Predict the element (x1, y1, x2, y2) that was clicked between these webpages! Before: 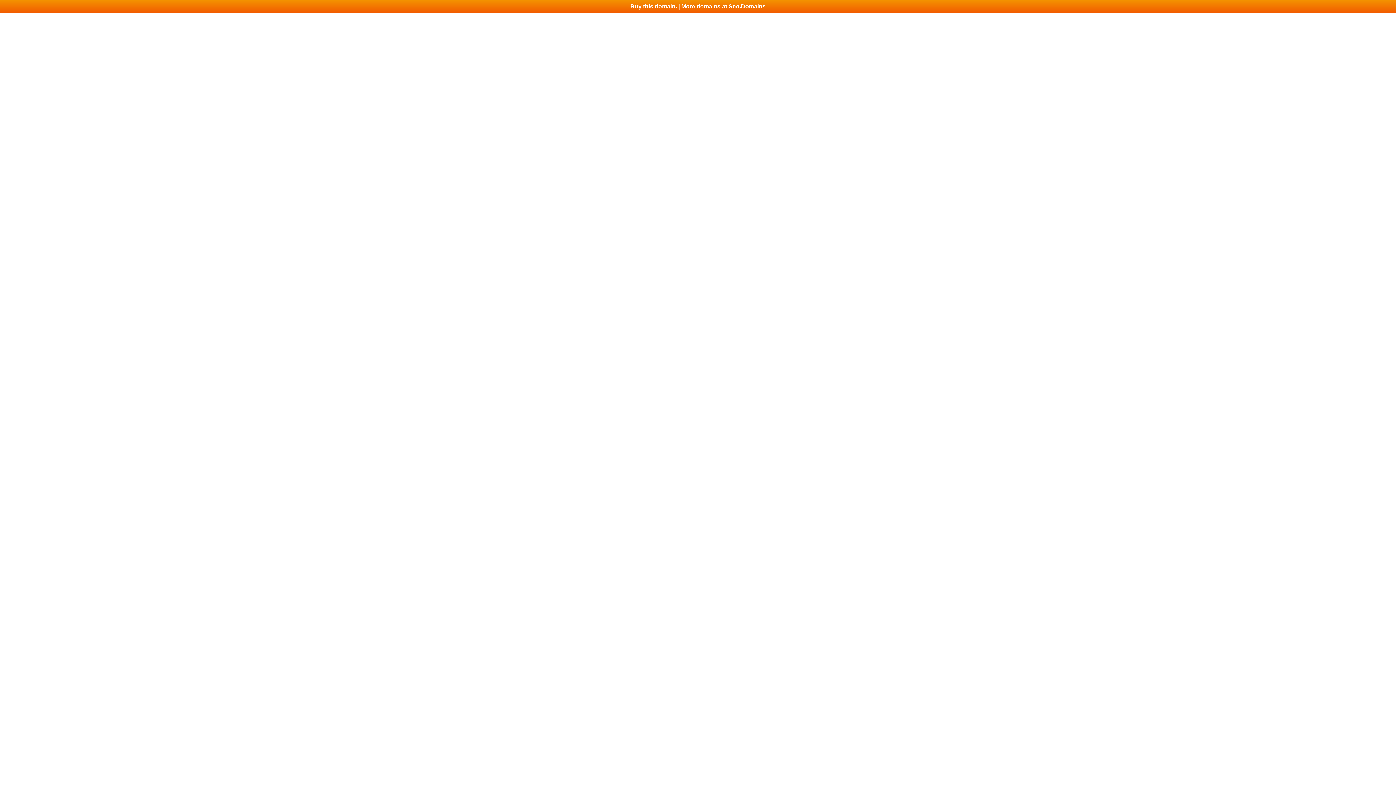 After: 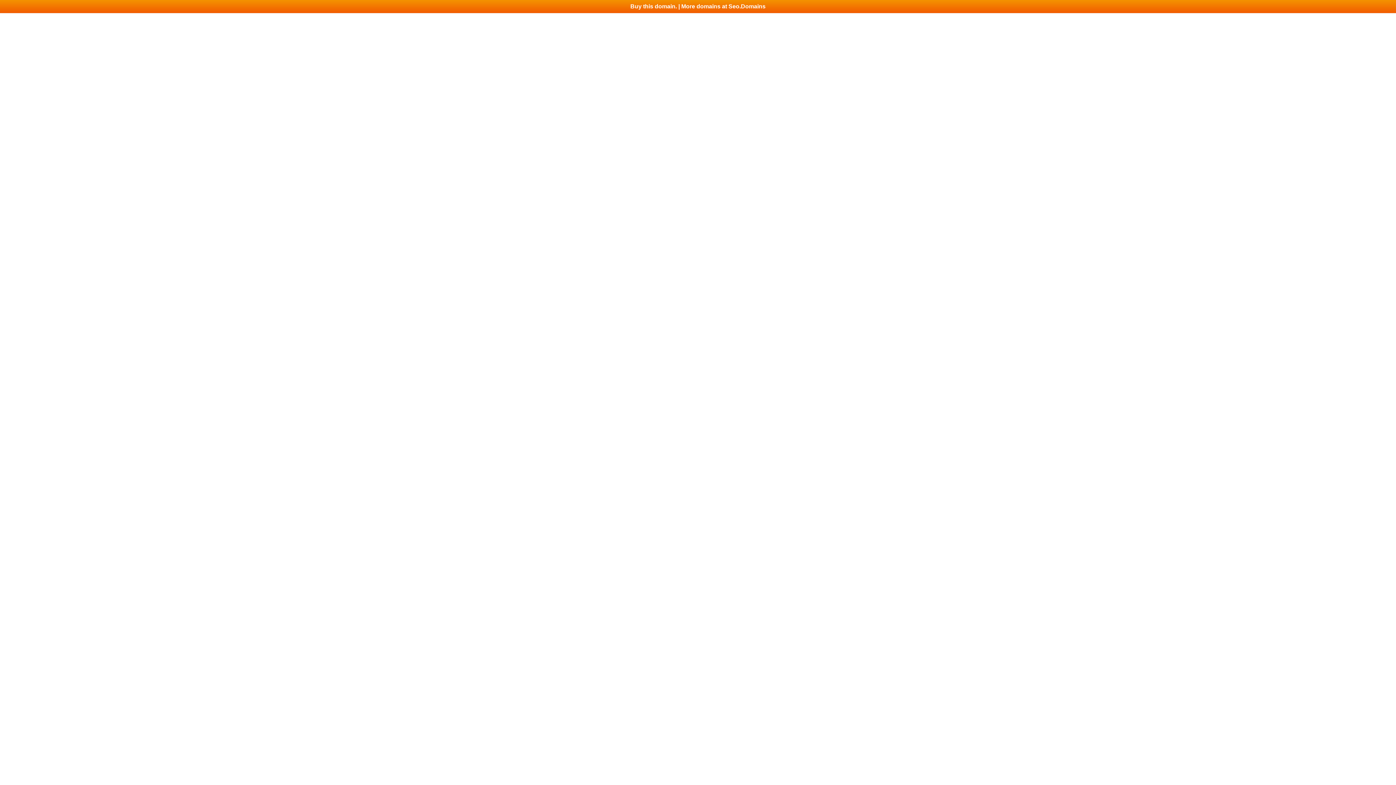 Action: label: Buy this domain. | More domains at Seo.Domains bbox: (0, 0, 1396, 13)